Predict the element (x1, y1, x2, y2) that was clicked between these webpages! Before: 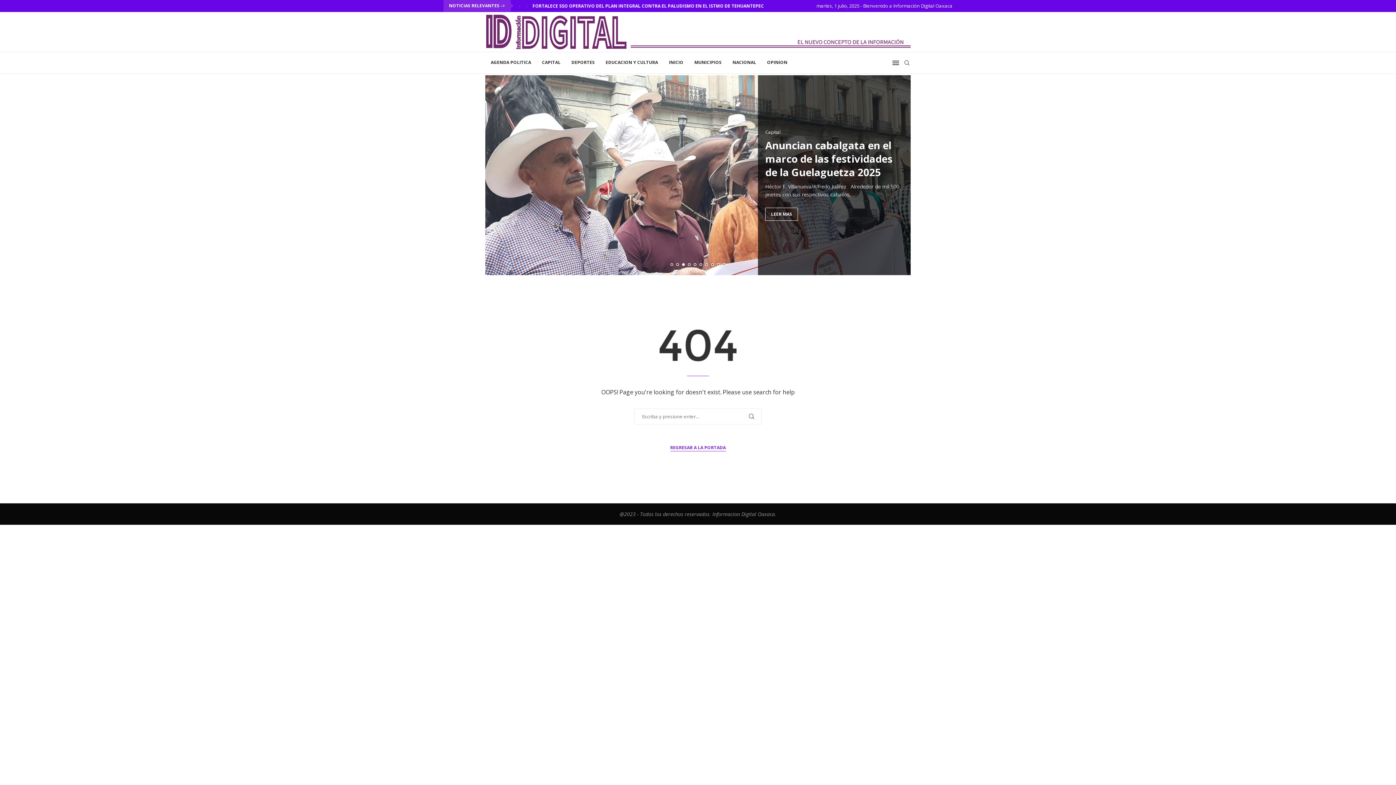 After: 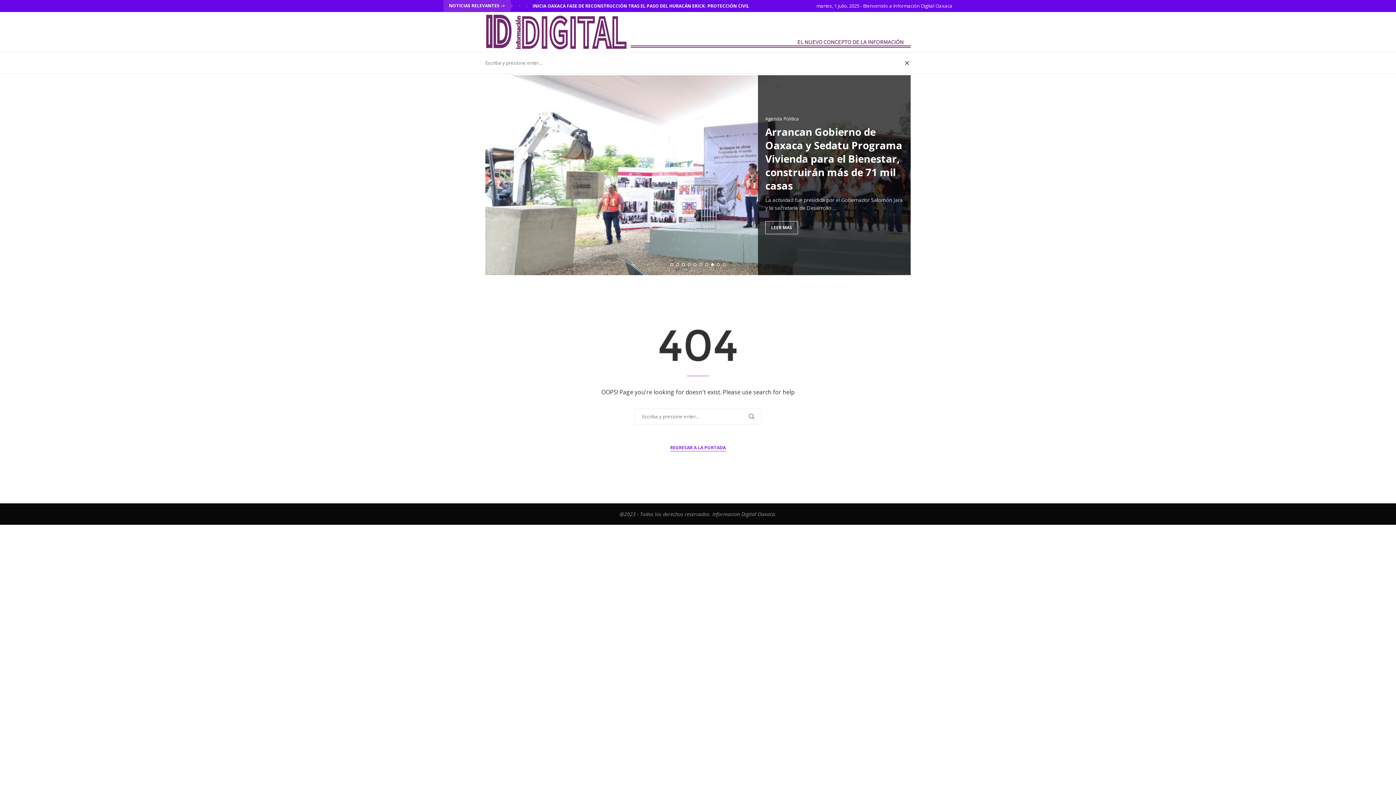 Action: label: Search bbox: (903, 52, 910, 73)